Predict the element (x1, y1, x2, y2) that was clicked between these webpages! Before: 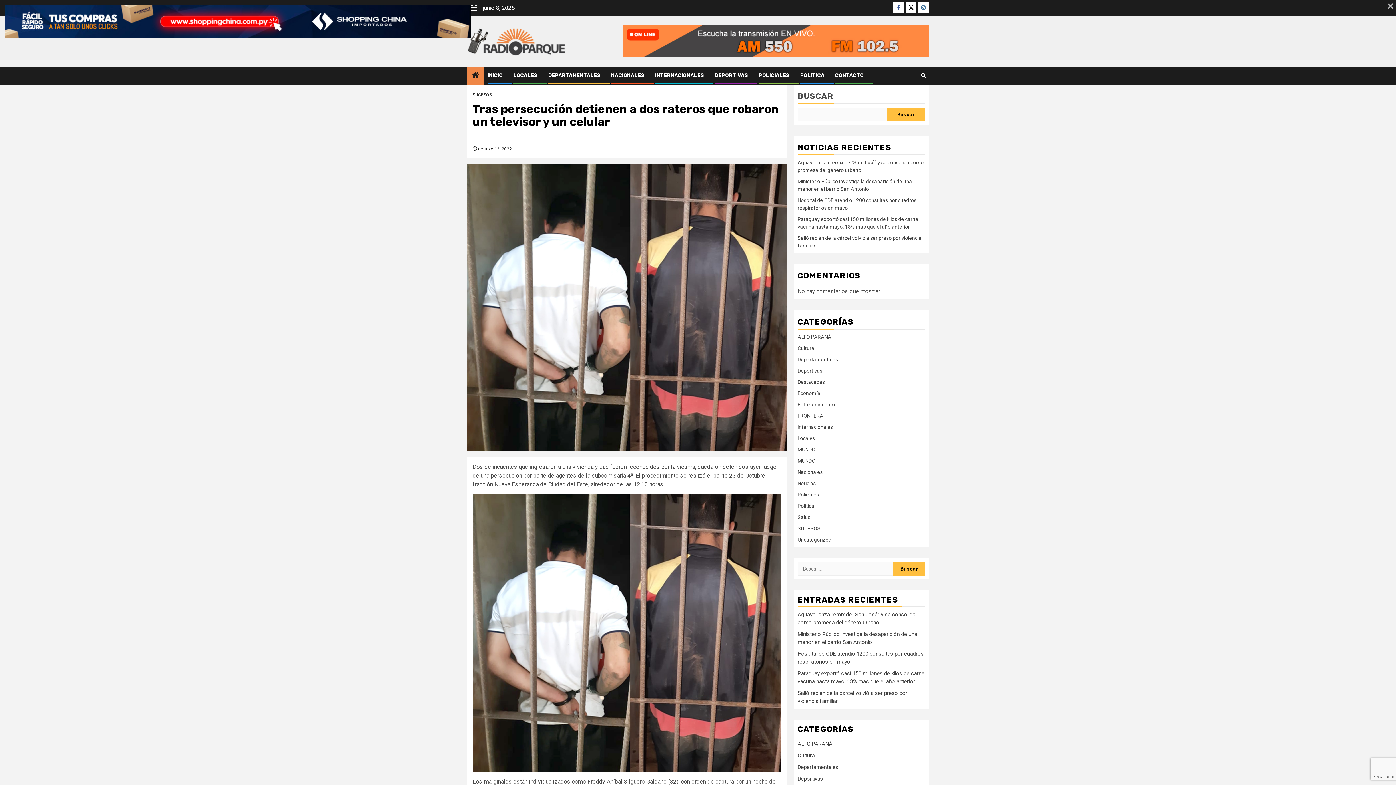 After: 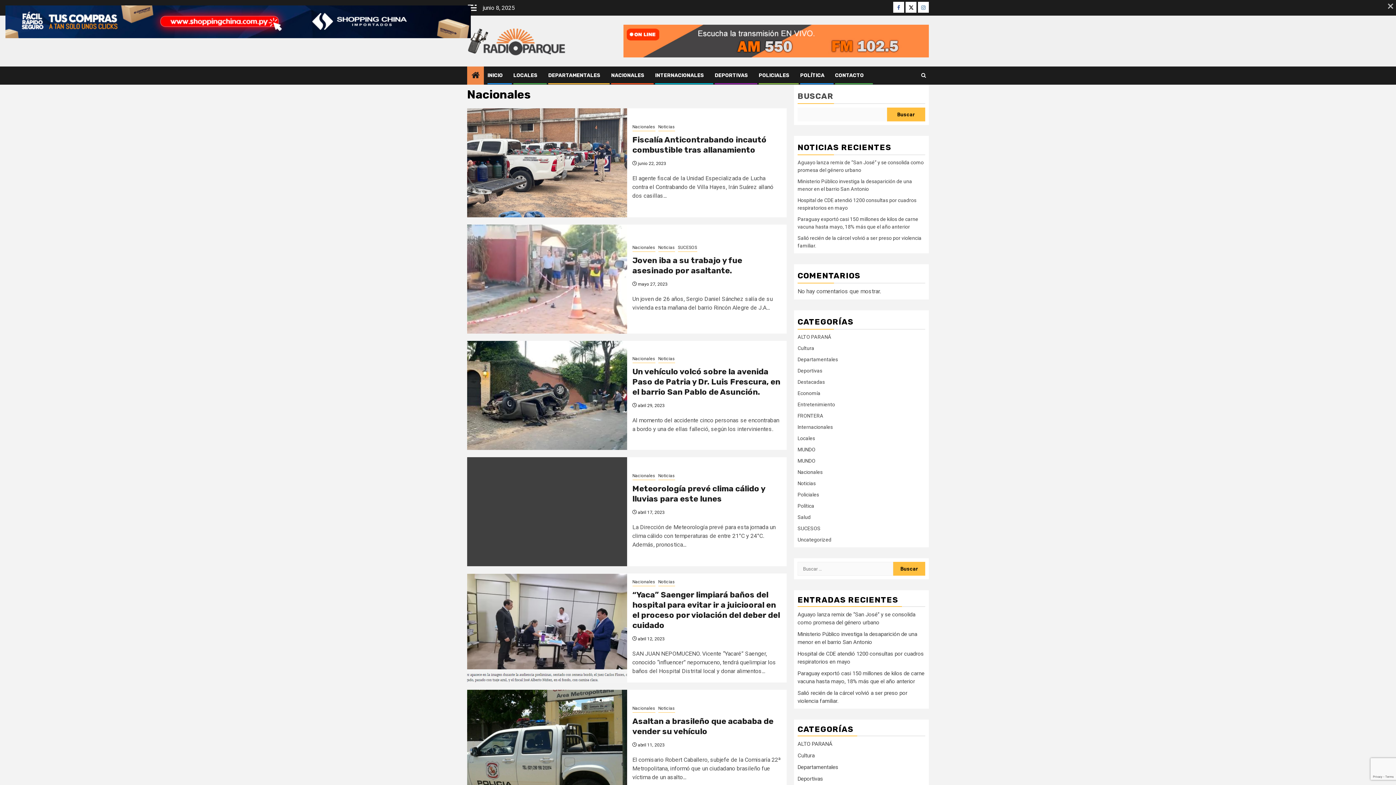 Action: bbox: (611, 72, 644, 78) label: NACIONALES